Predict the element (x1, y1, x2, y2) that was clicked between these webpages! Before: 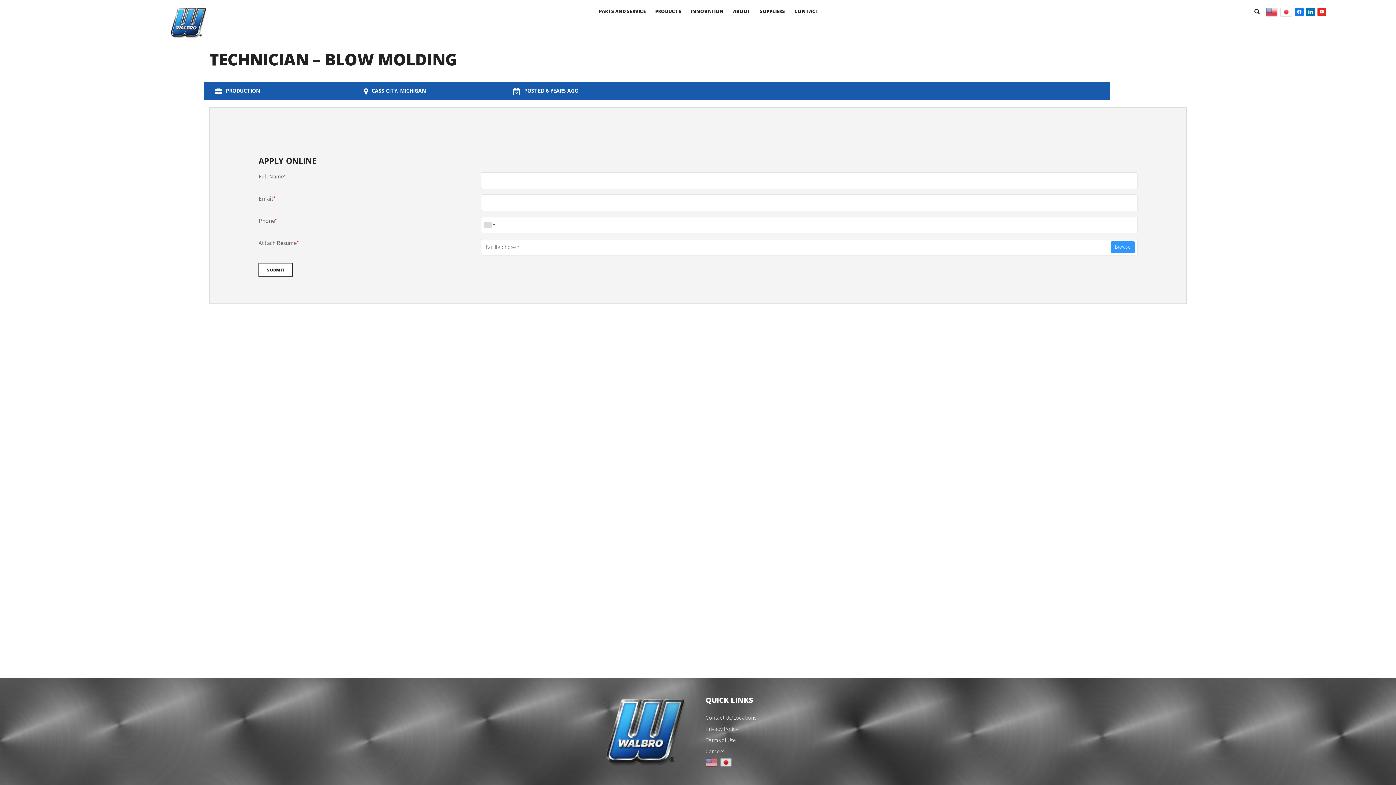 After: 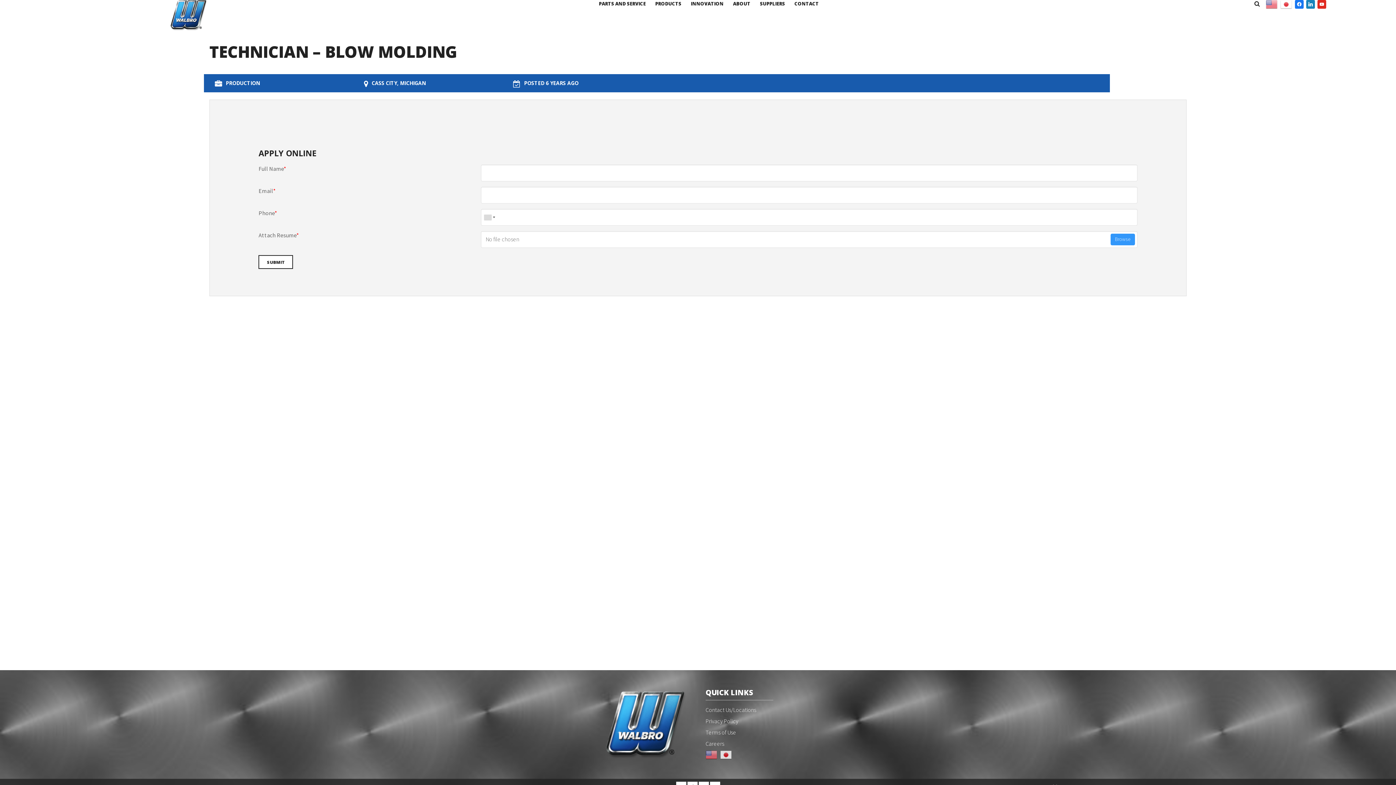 Action: label: linkedin bbox: (1306, 7, 1315, 14)